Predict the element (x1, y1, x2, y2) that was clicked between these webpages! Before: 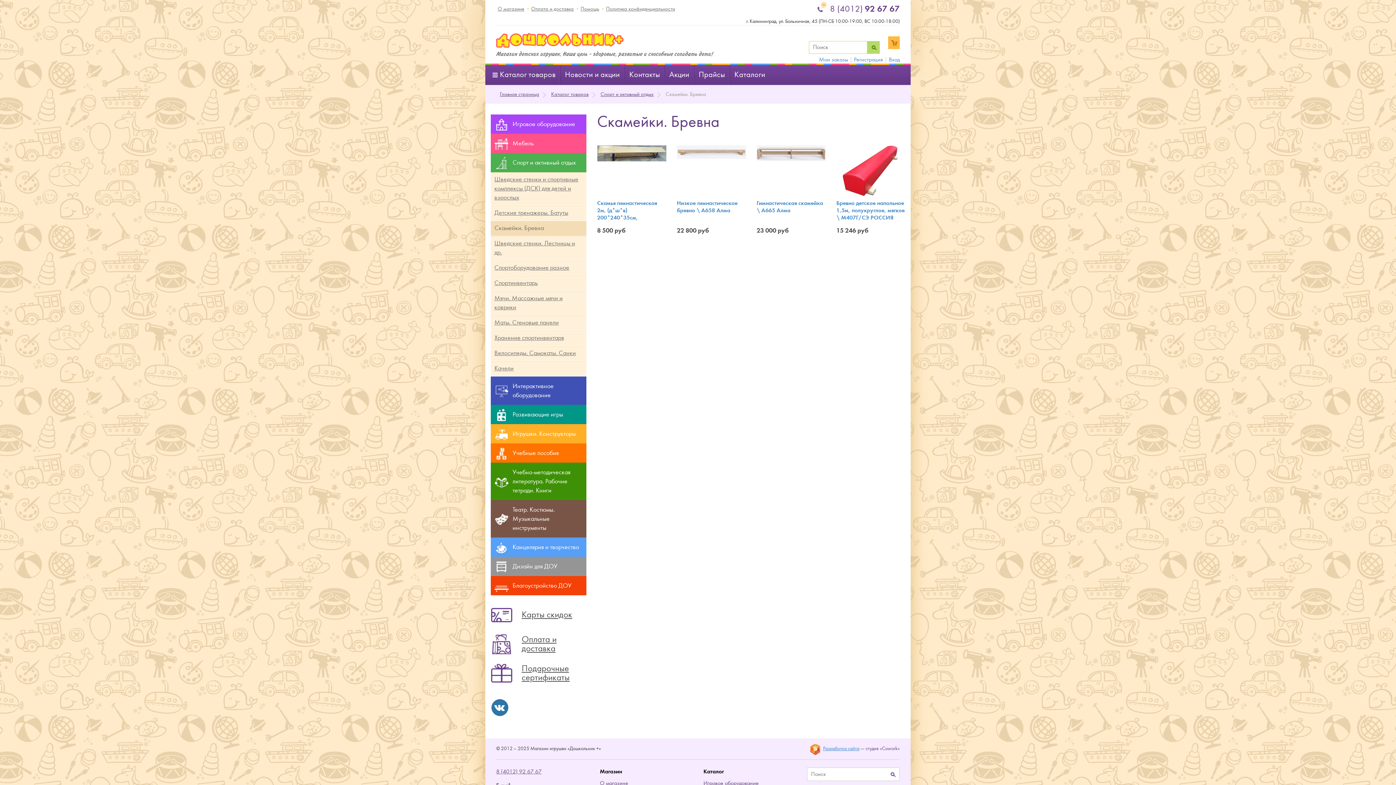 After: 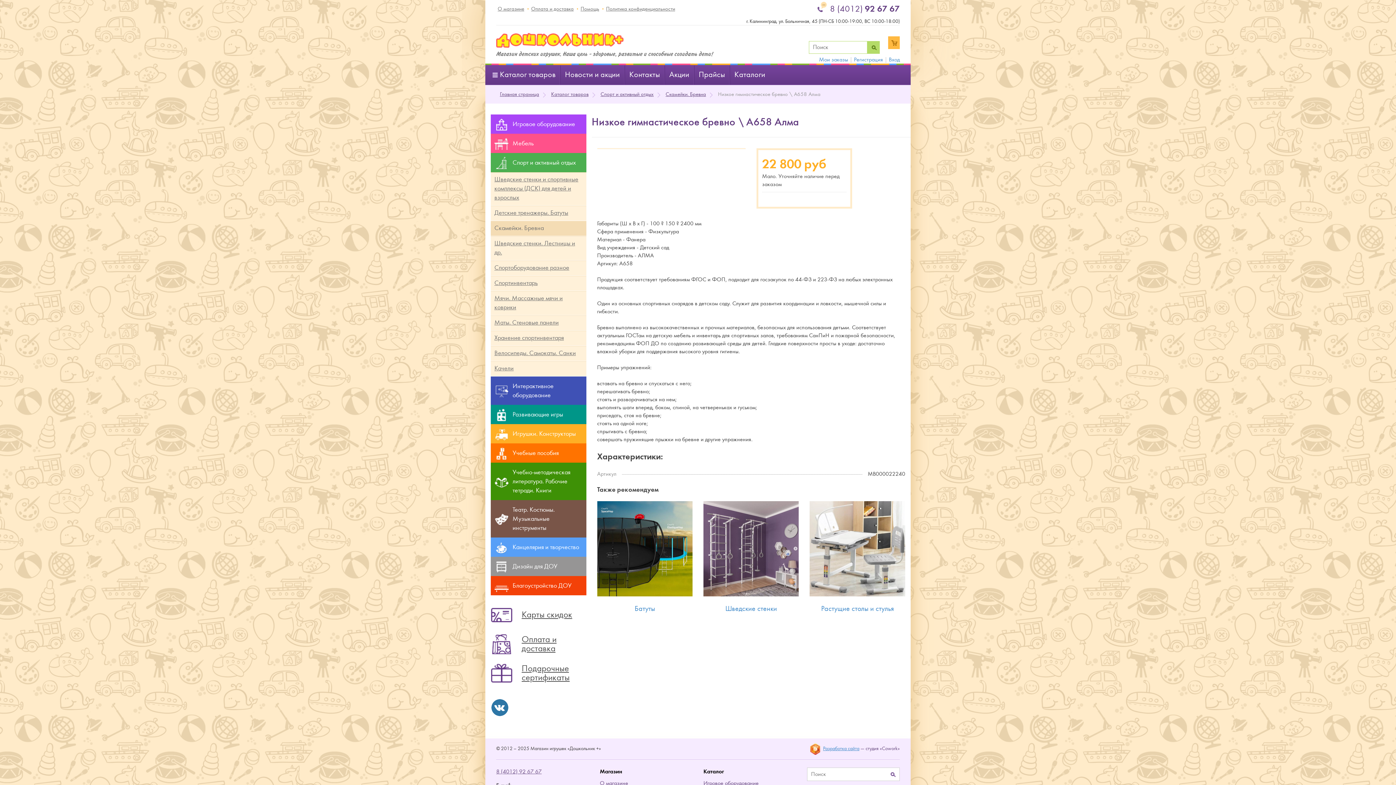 Action: bbox: (677, 148, 746, 154)